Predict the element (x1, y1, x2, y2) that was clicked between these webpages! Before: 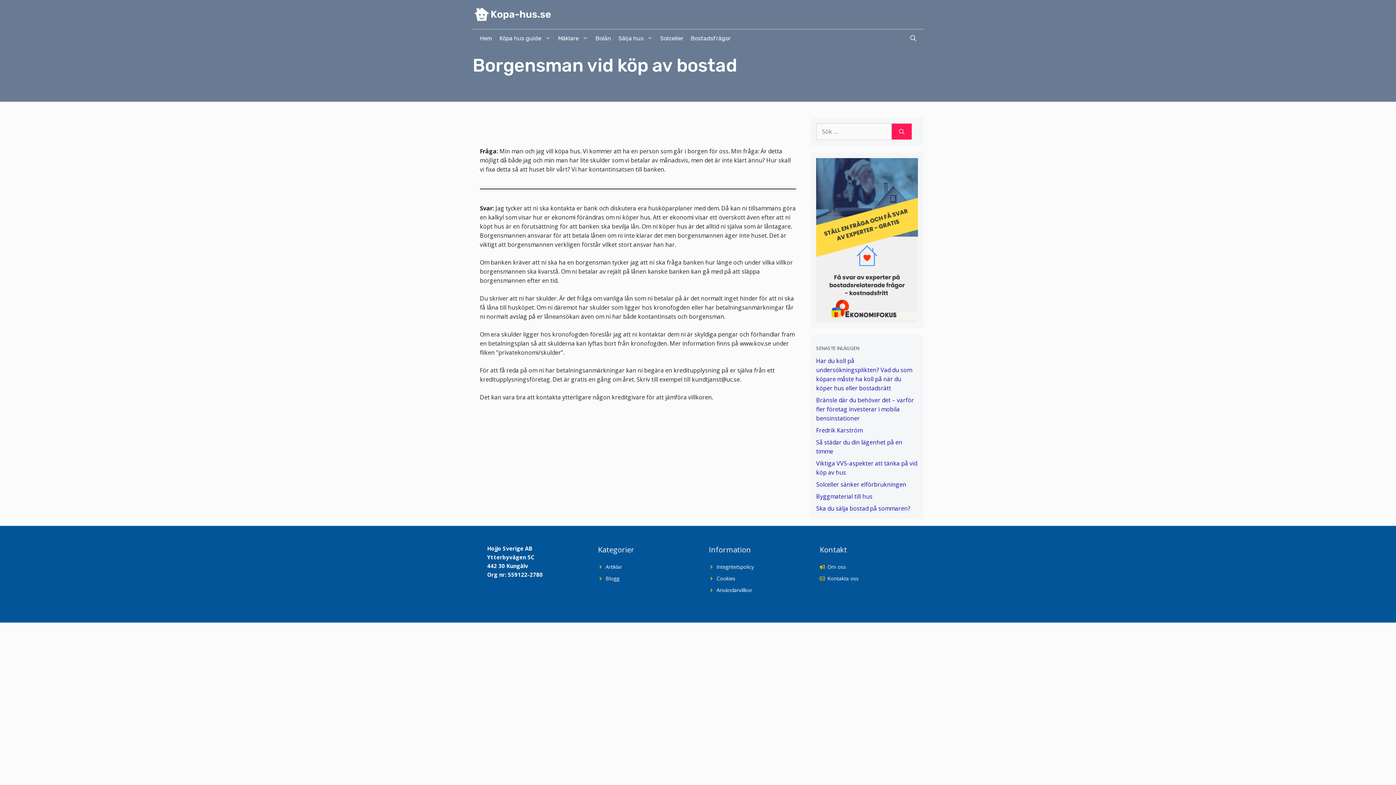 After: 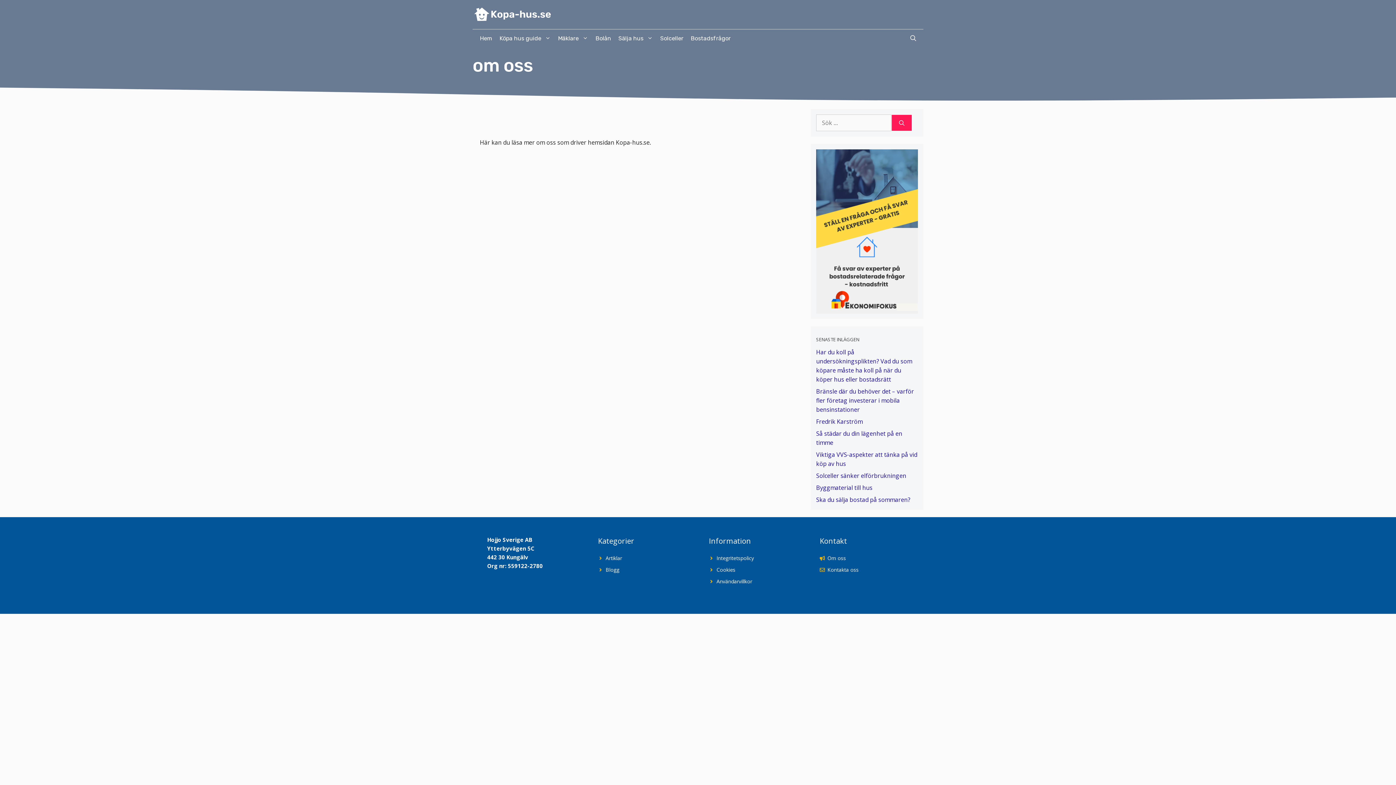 Action: bbox: (827, 563, 846, 570) label: Om oss